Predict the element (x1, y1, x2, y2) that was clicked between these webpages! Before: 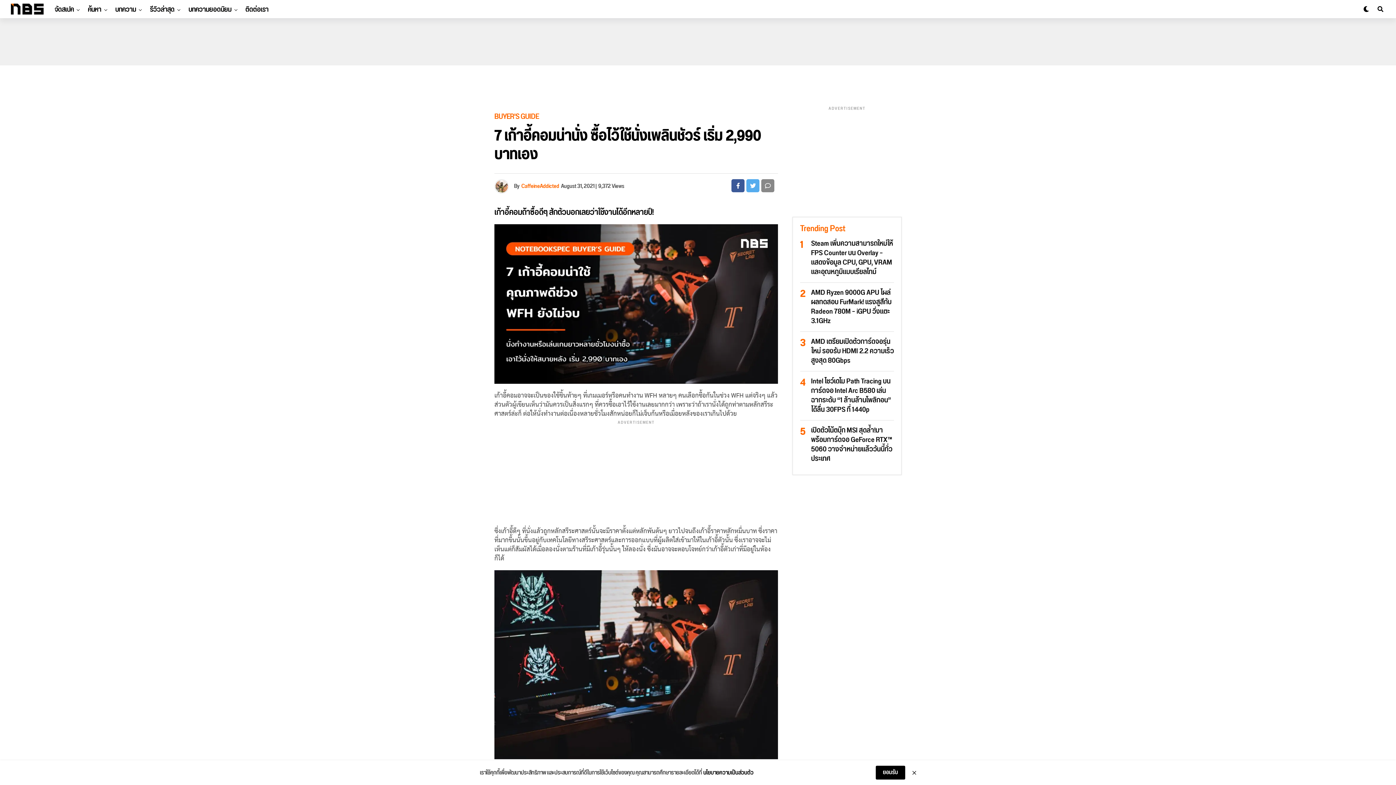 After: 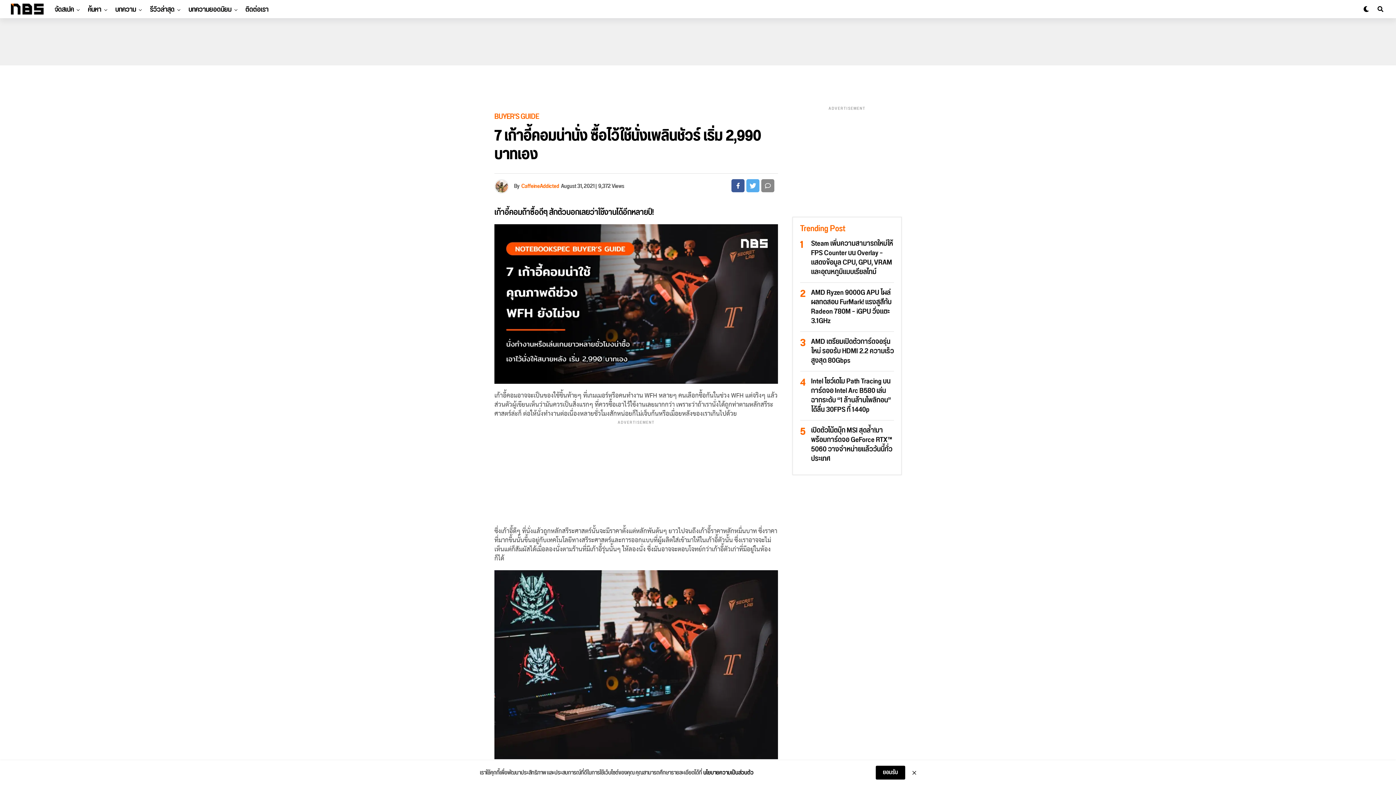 Action: bbox: (746, 179, 759, 192)